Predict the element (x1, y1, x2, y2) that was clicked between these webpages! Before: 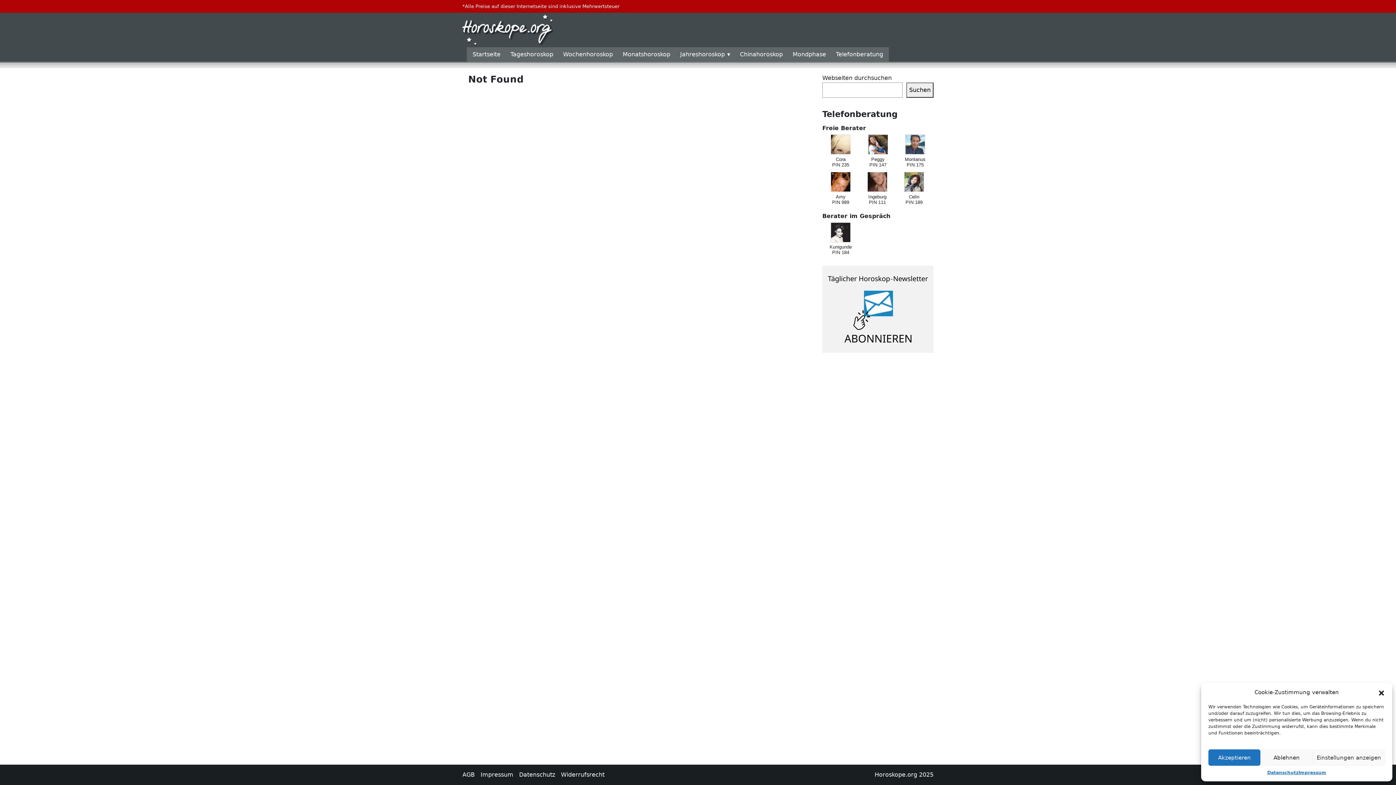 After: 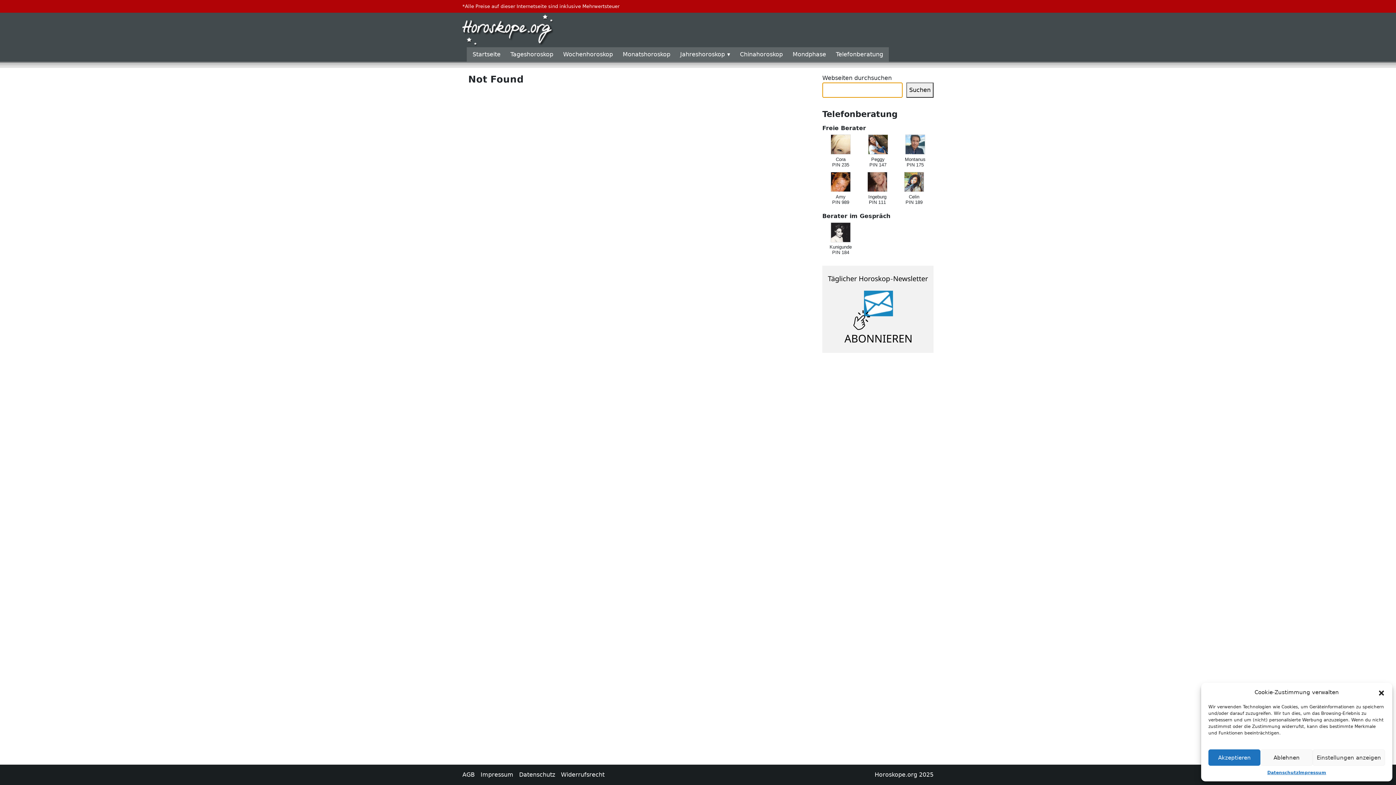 Action: label: Suchen bbox: (906, 82, 933, 97)